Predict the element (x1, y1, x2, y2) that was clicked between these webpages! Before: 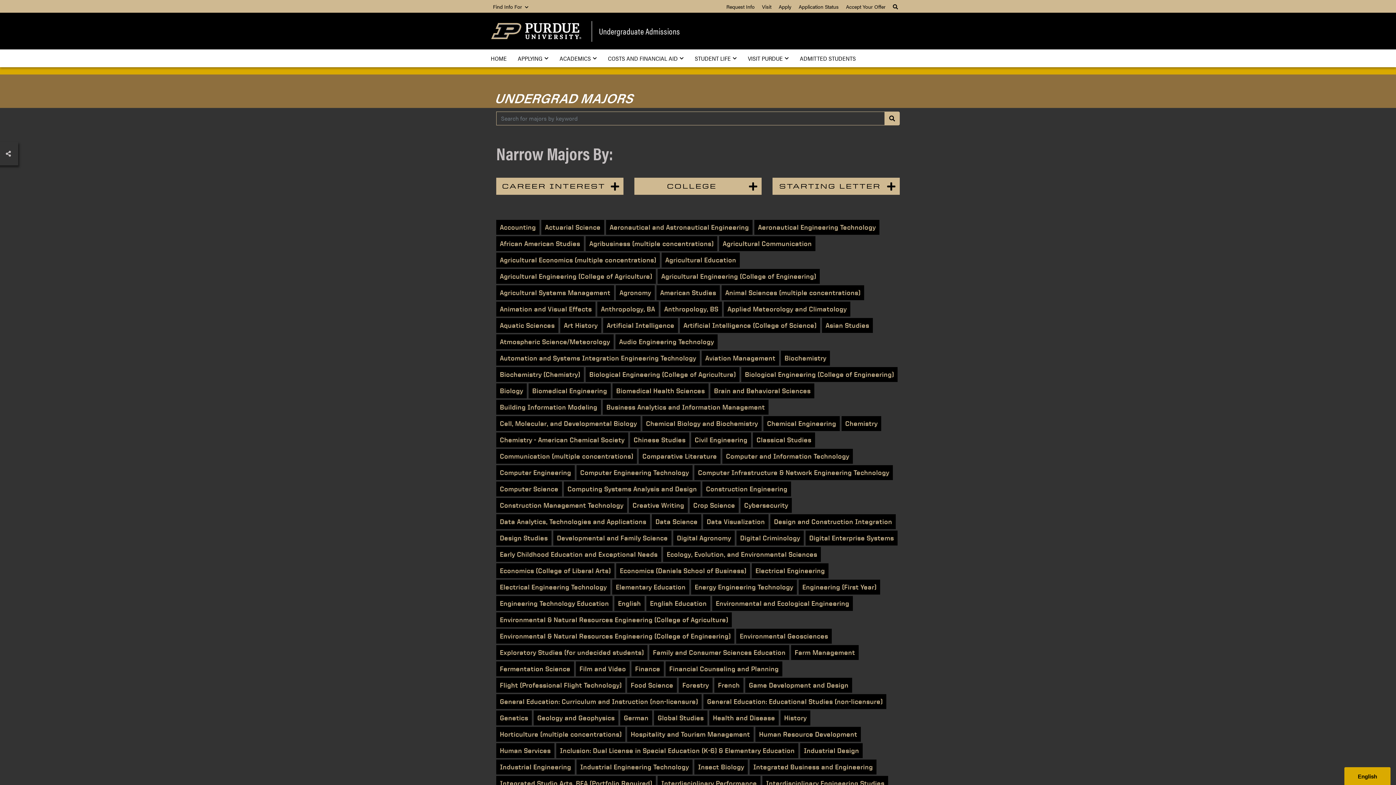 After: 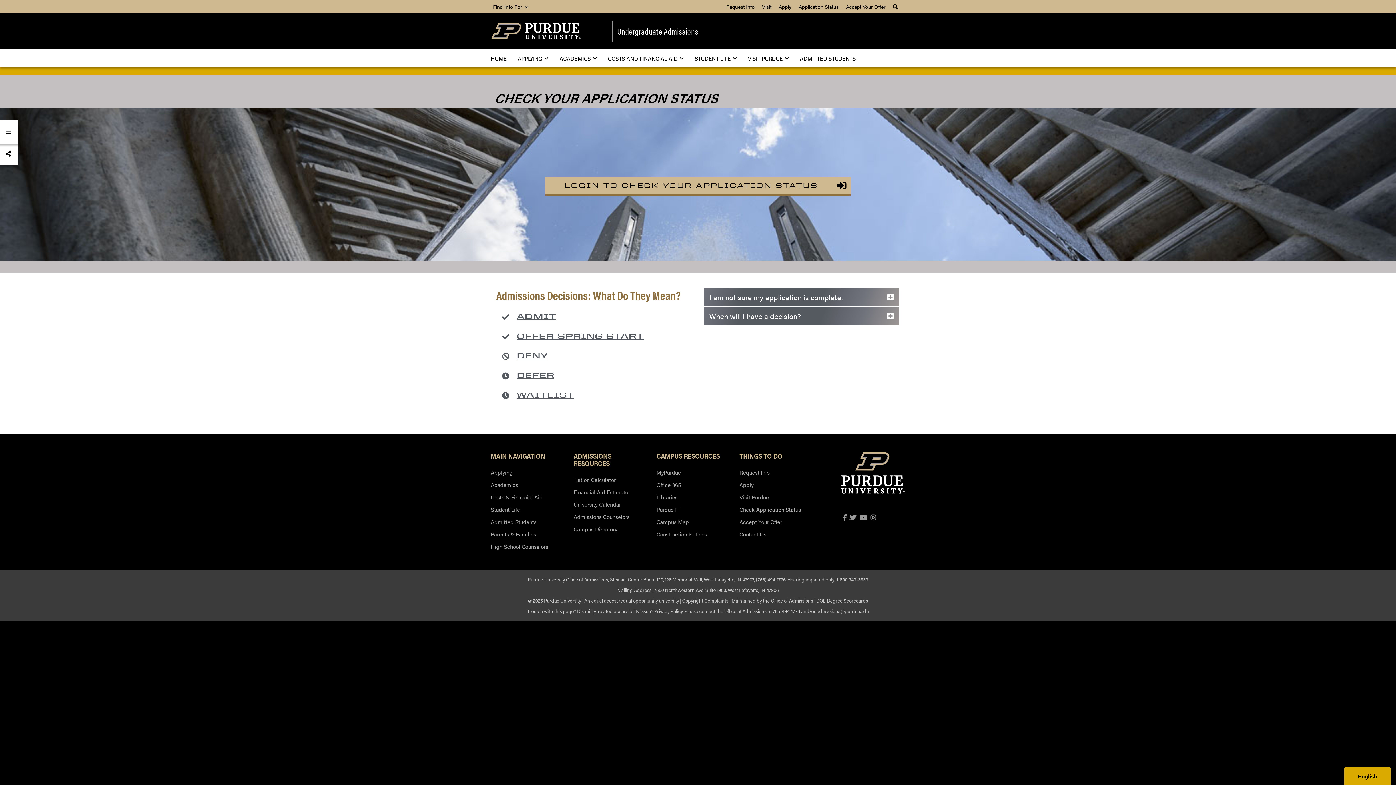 Action: label: Application Status bbox: (798, 2, 838, 10)